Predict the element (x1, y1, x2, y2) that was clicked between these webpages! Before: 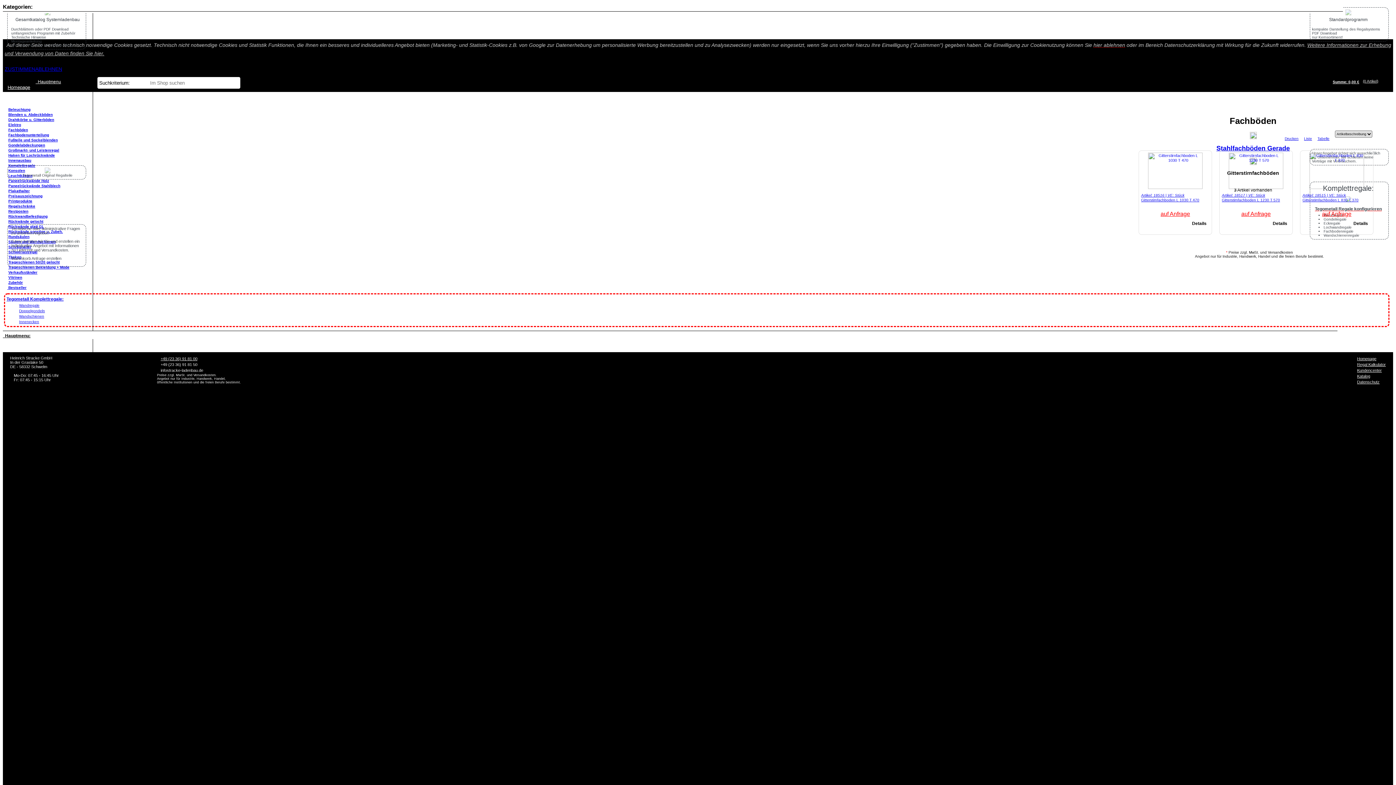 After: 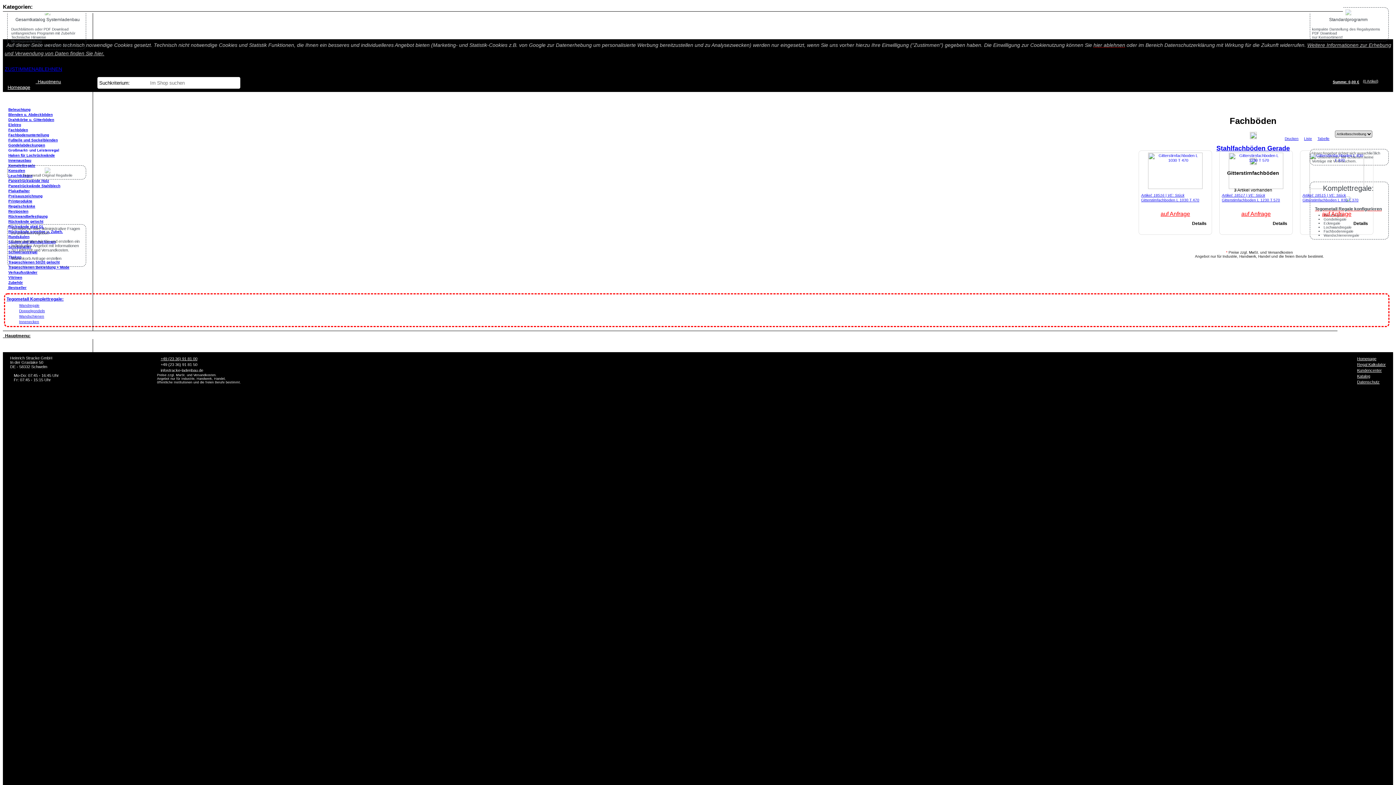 Action: label: Großmarkt- und Leistenregal bbox: (8, 148, 59, 152)